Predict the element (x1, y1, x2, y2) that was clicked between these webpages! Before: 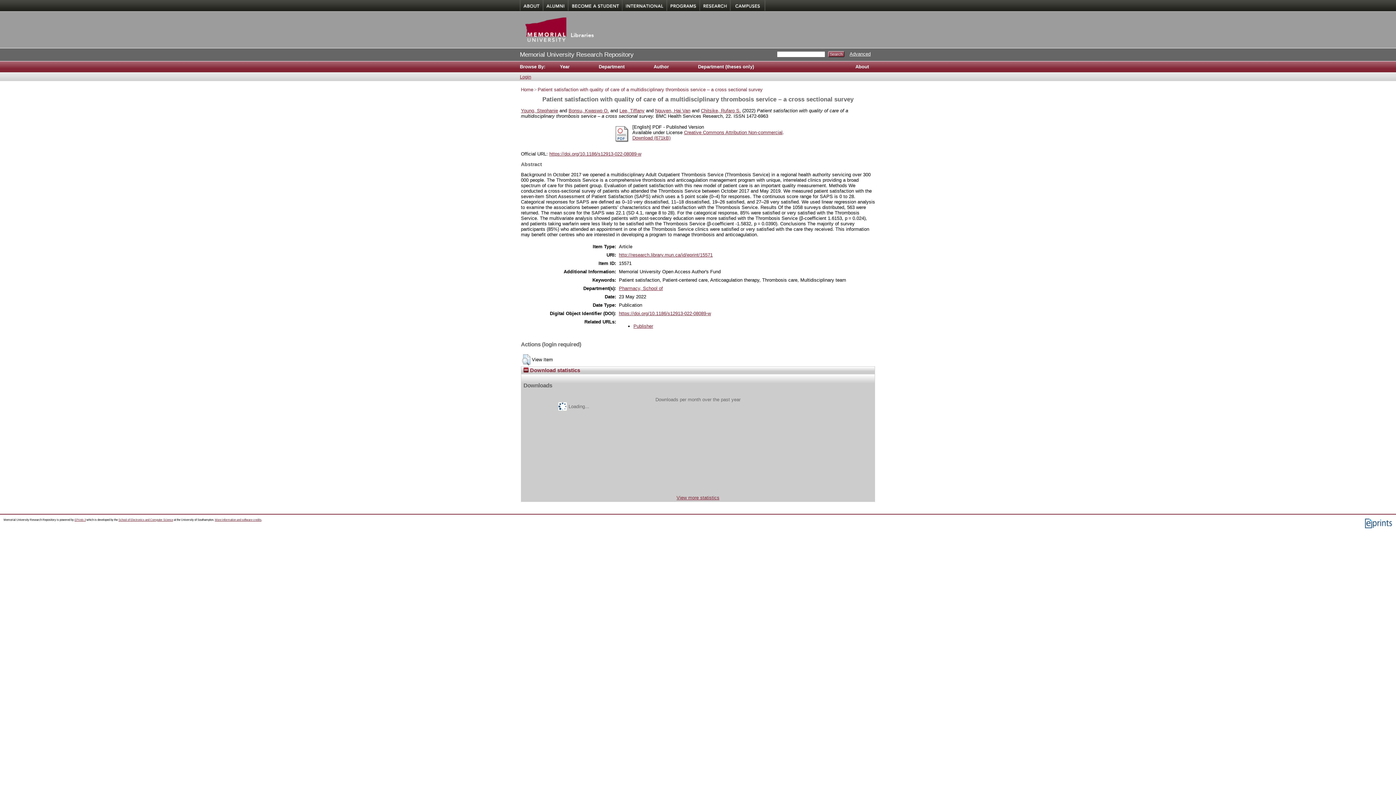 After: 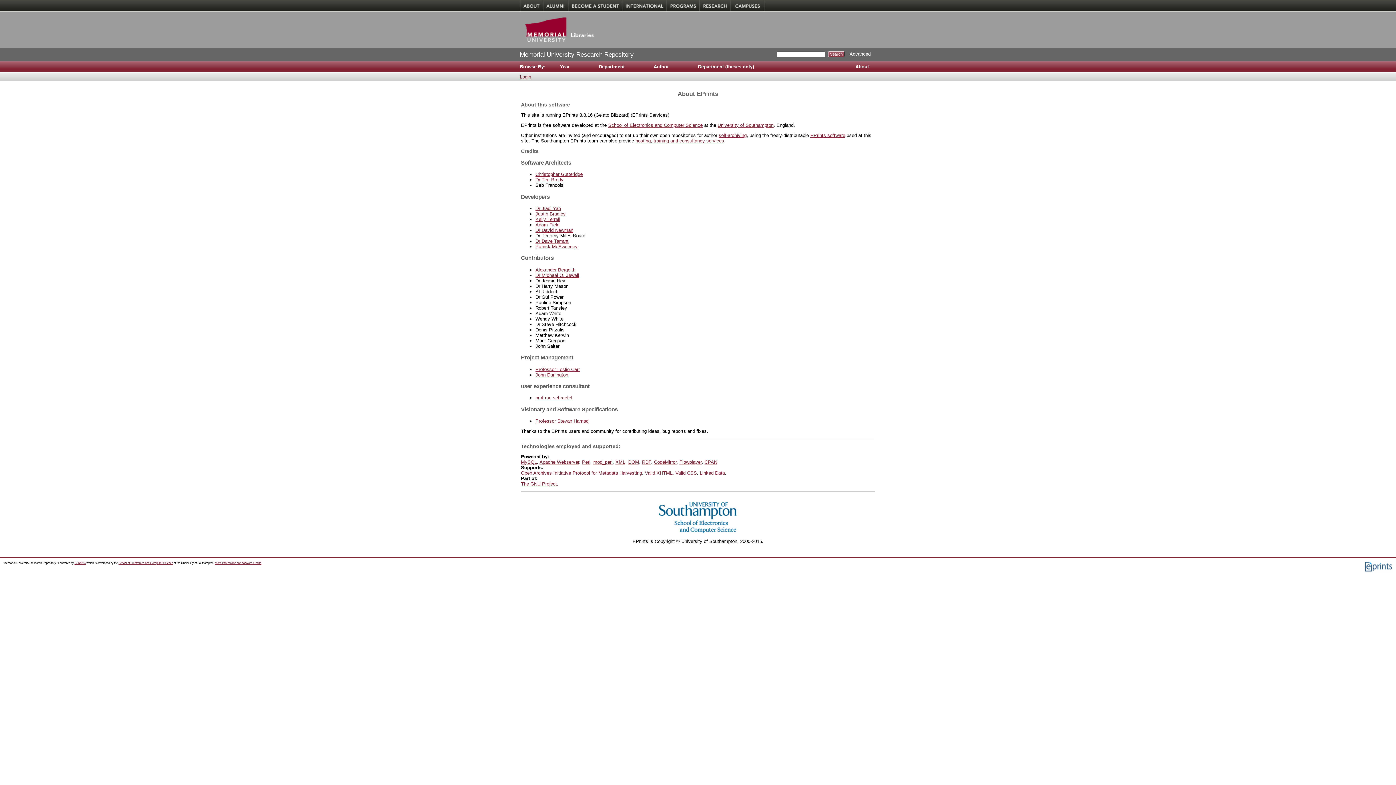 Action: bbox: (214, 518, 261, 521) label: More information and software credits